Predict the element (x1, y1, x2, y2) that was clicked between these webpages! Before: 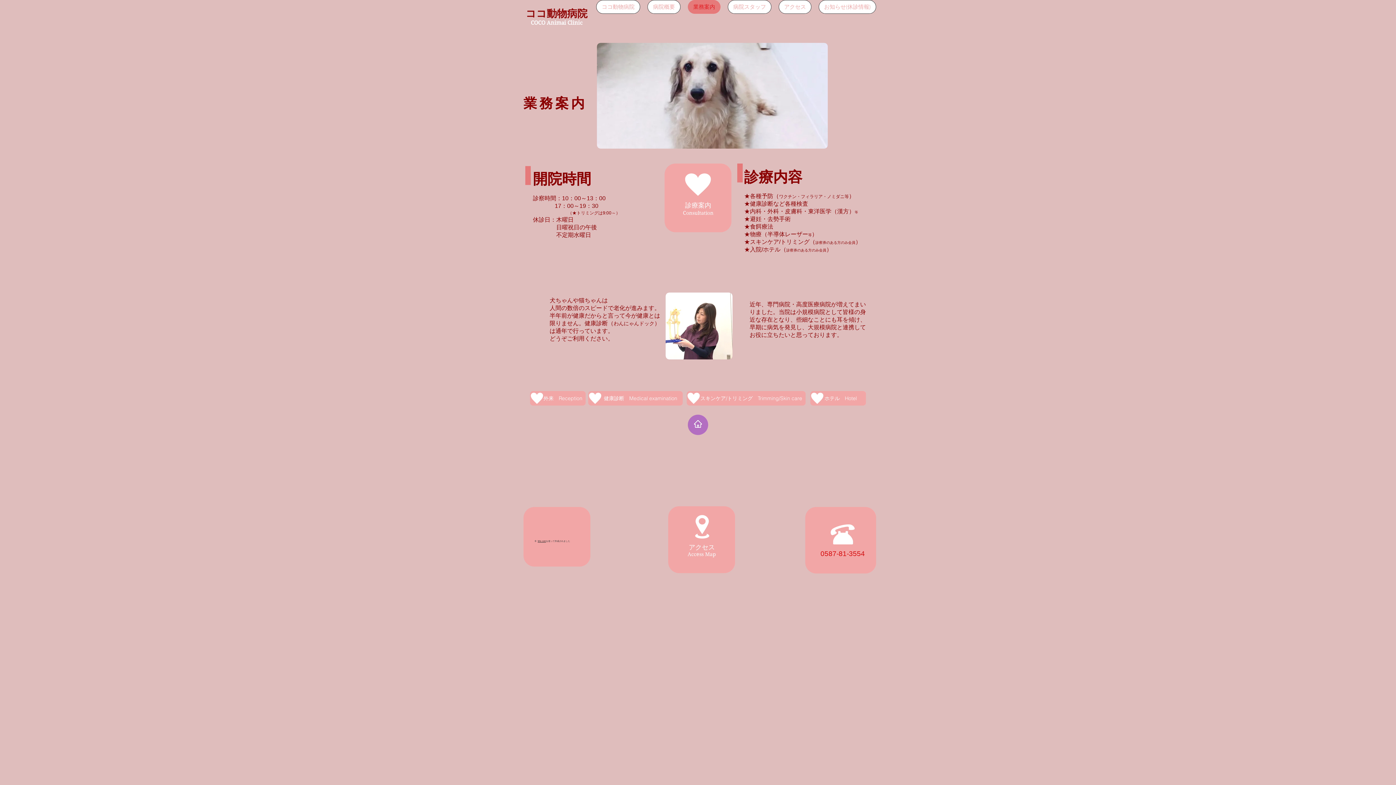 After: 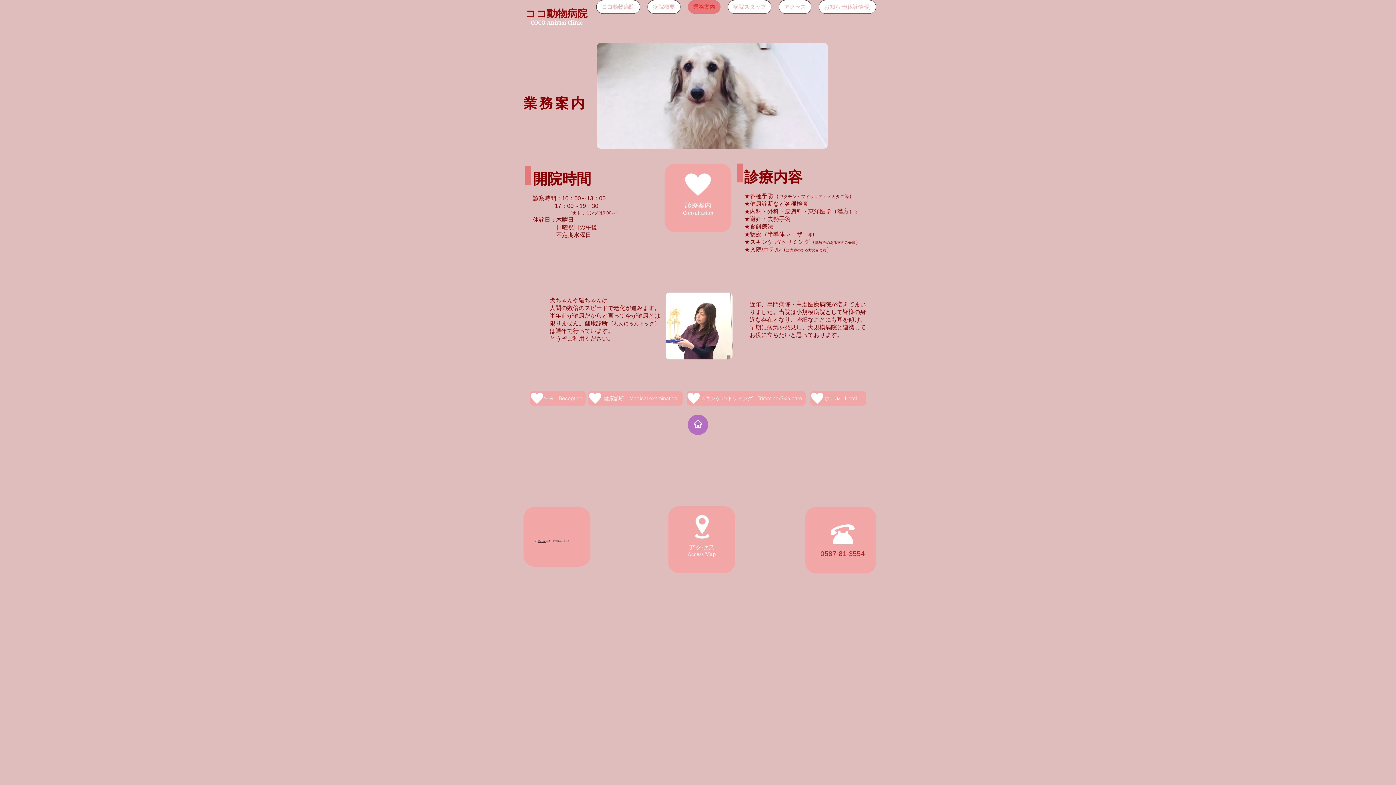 Action: label: 業務案内 bbox: (688, 0, 720, 13)